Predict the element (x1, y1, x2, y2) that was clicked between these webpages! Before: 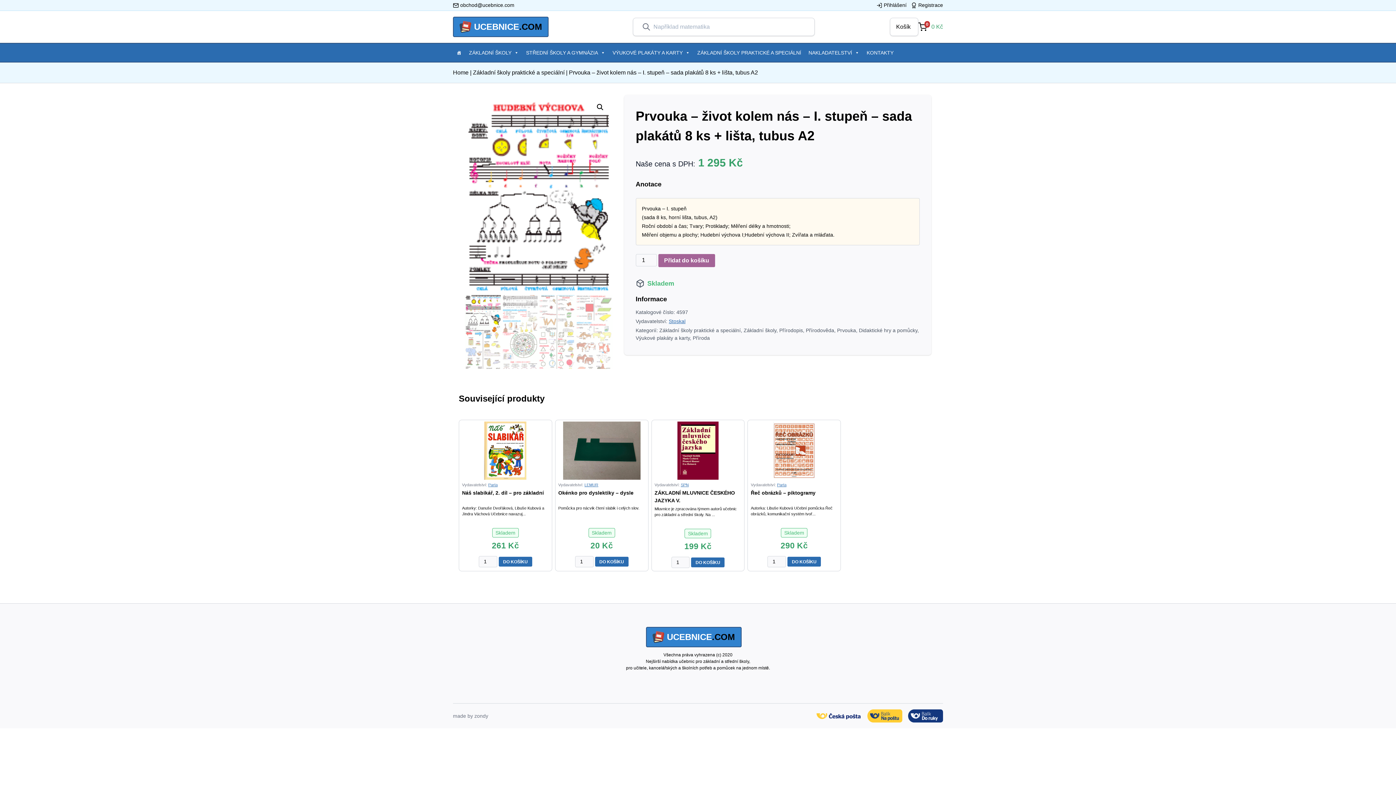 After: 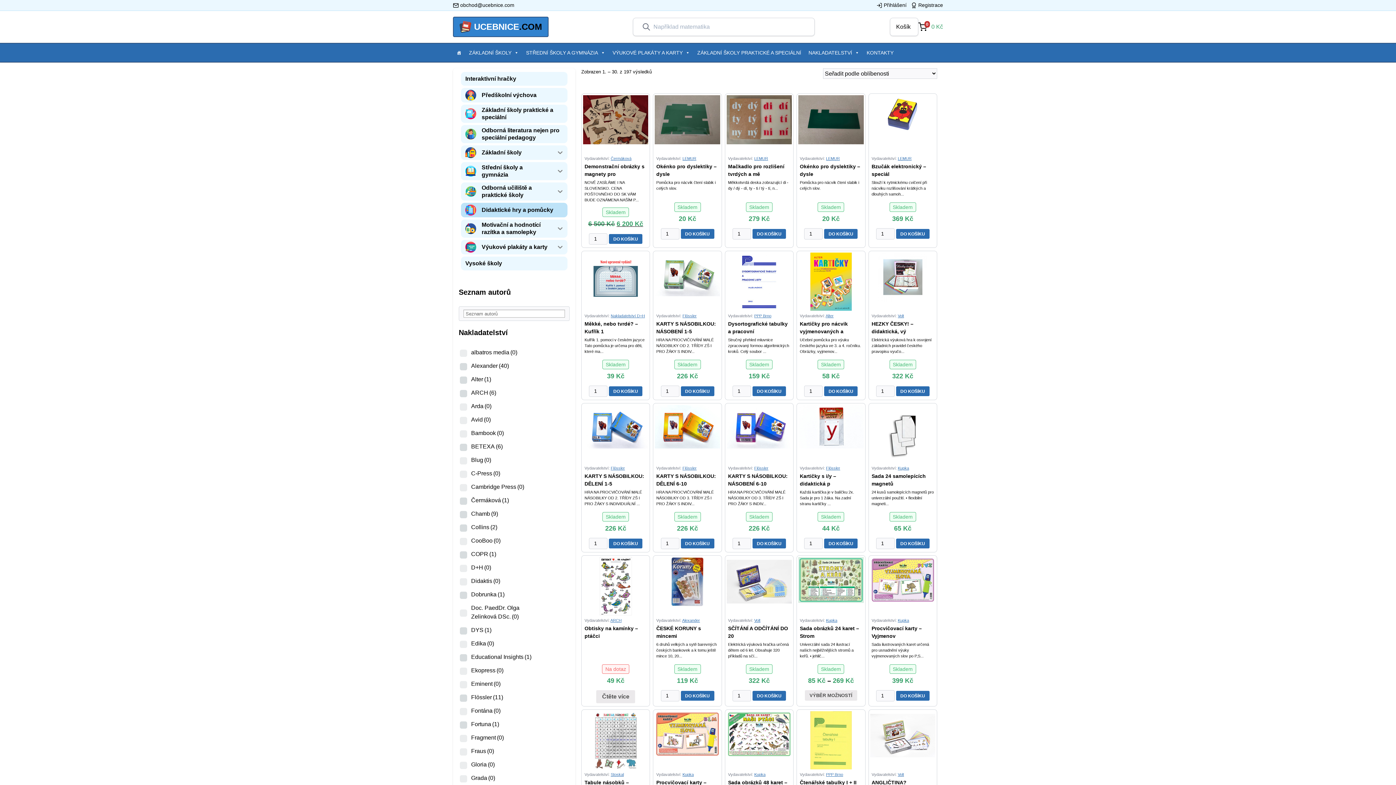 Action: bbox: (859, 327, 917, 333) label: Didaktické hry a pomůcky